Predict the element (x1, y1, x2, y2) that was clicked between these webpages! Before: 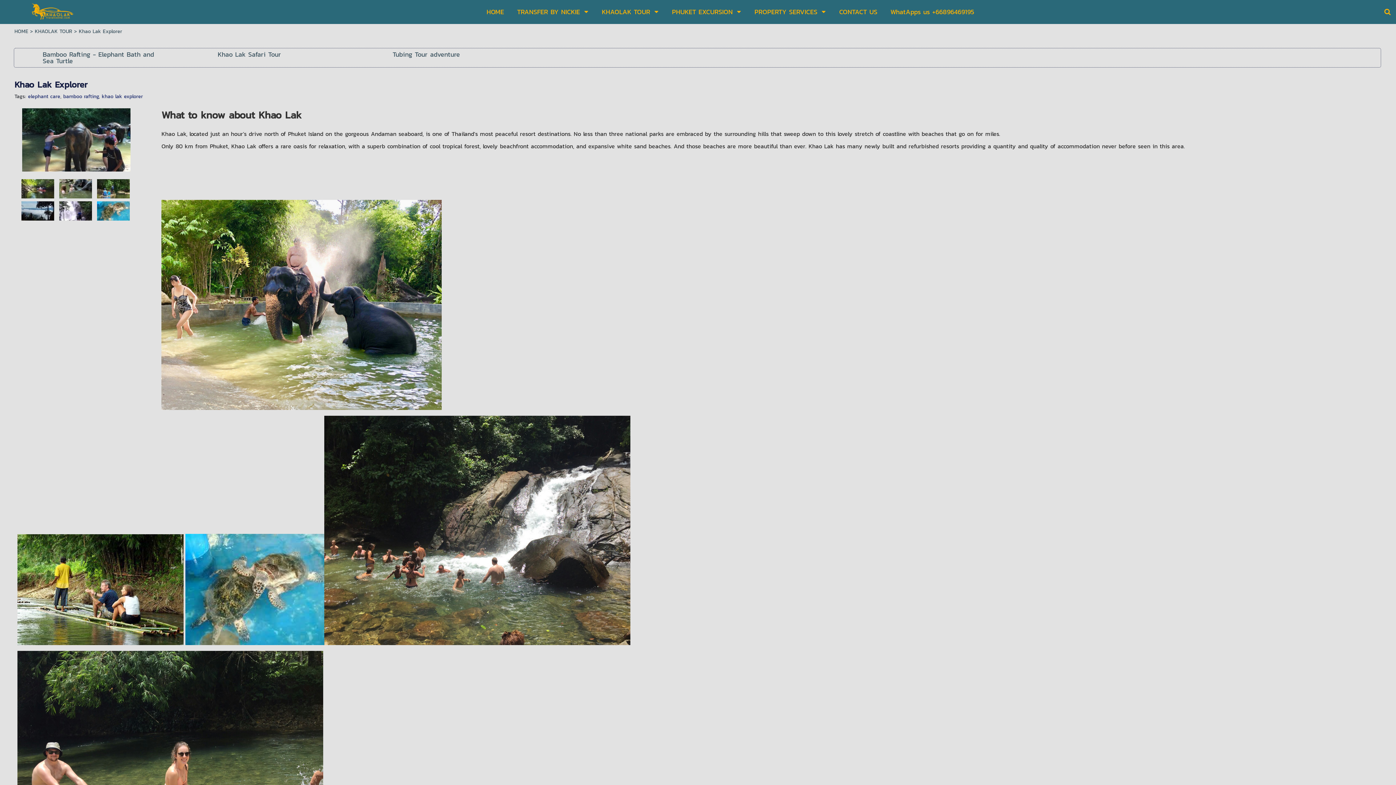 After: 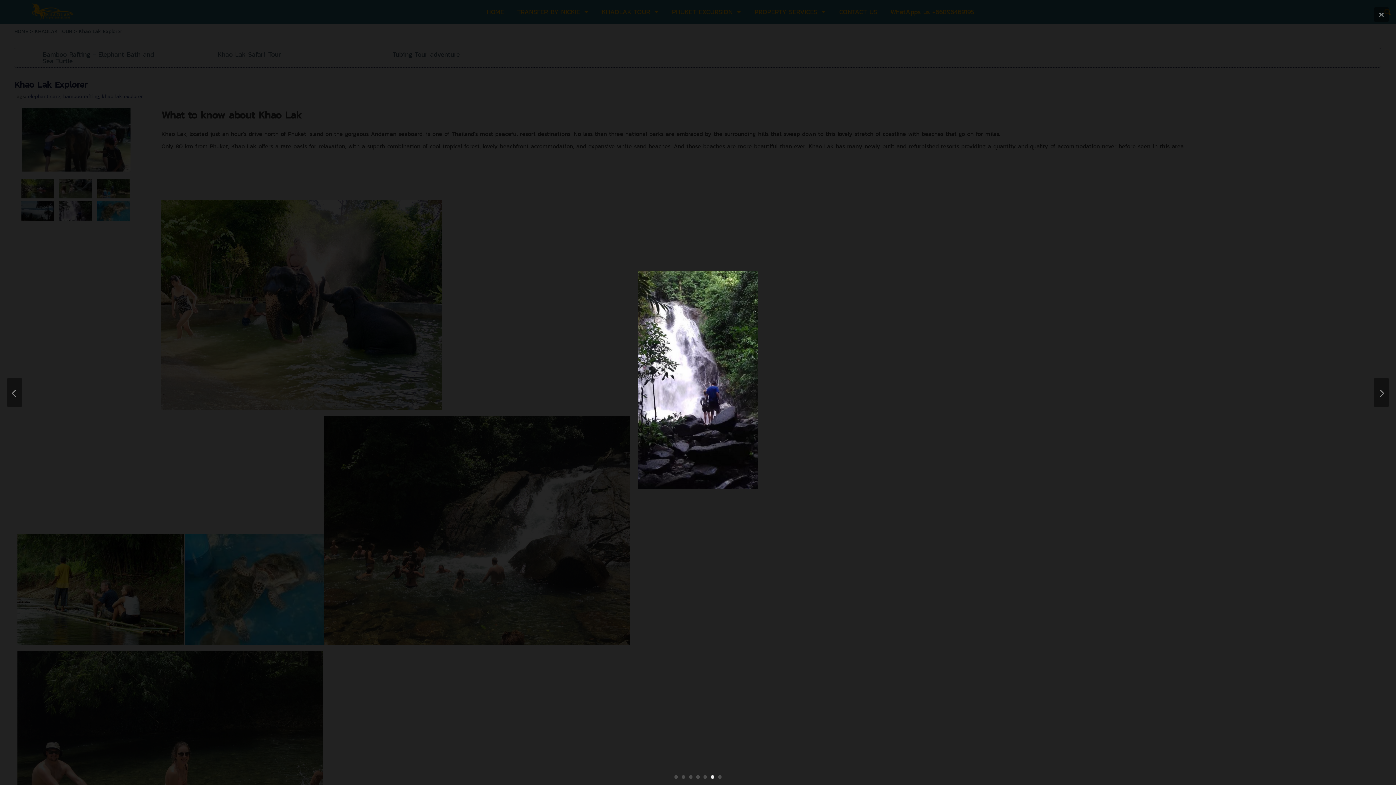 Action: bbox: (59, 206, 92, 214)